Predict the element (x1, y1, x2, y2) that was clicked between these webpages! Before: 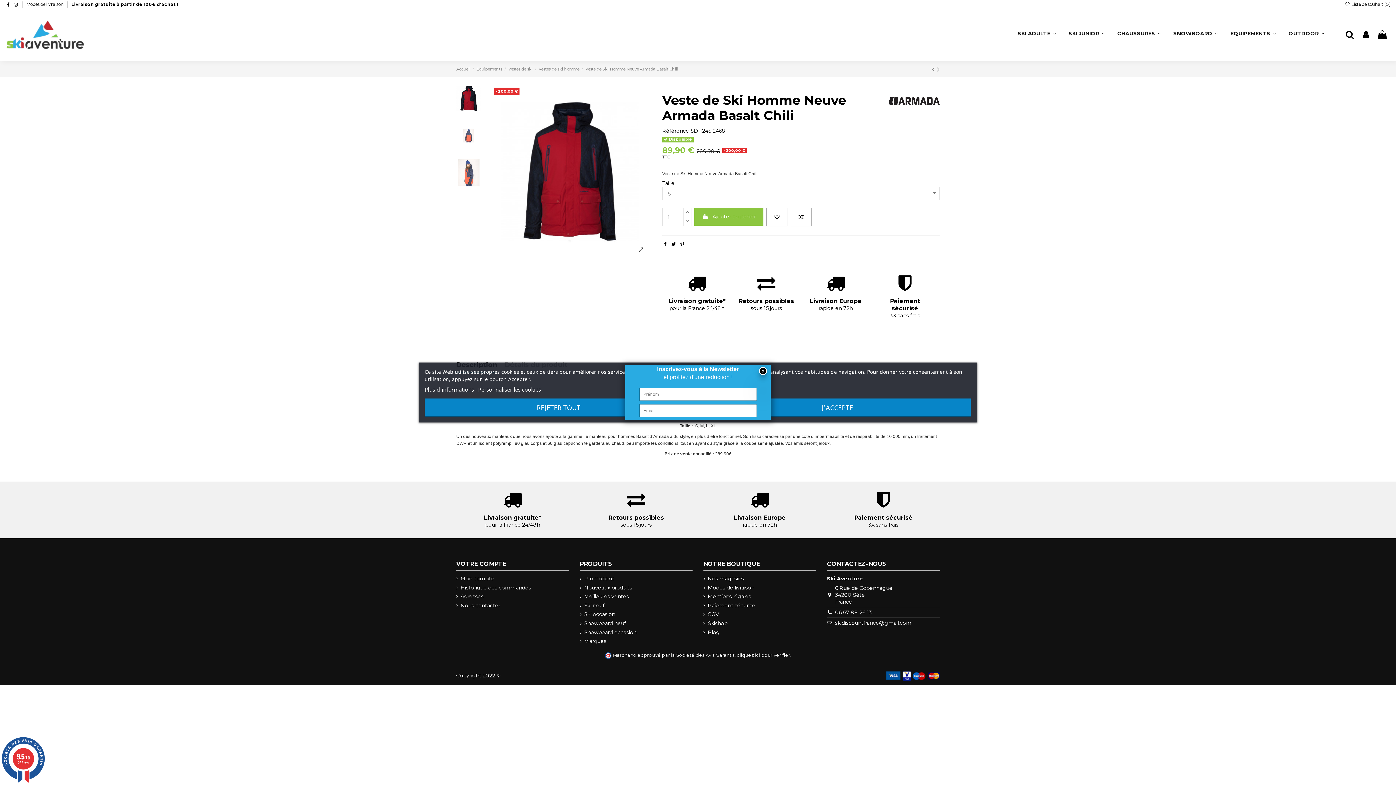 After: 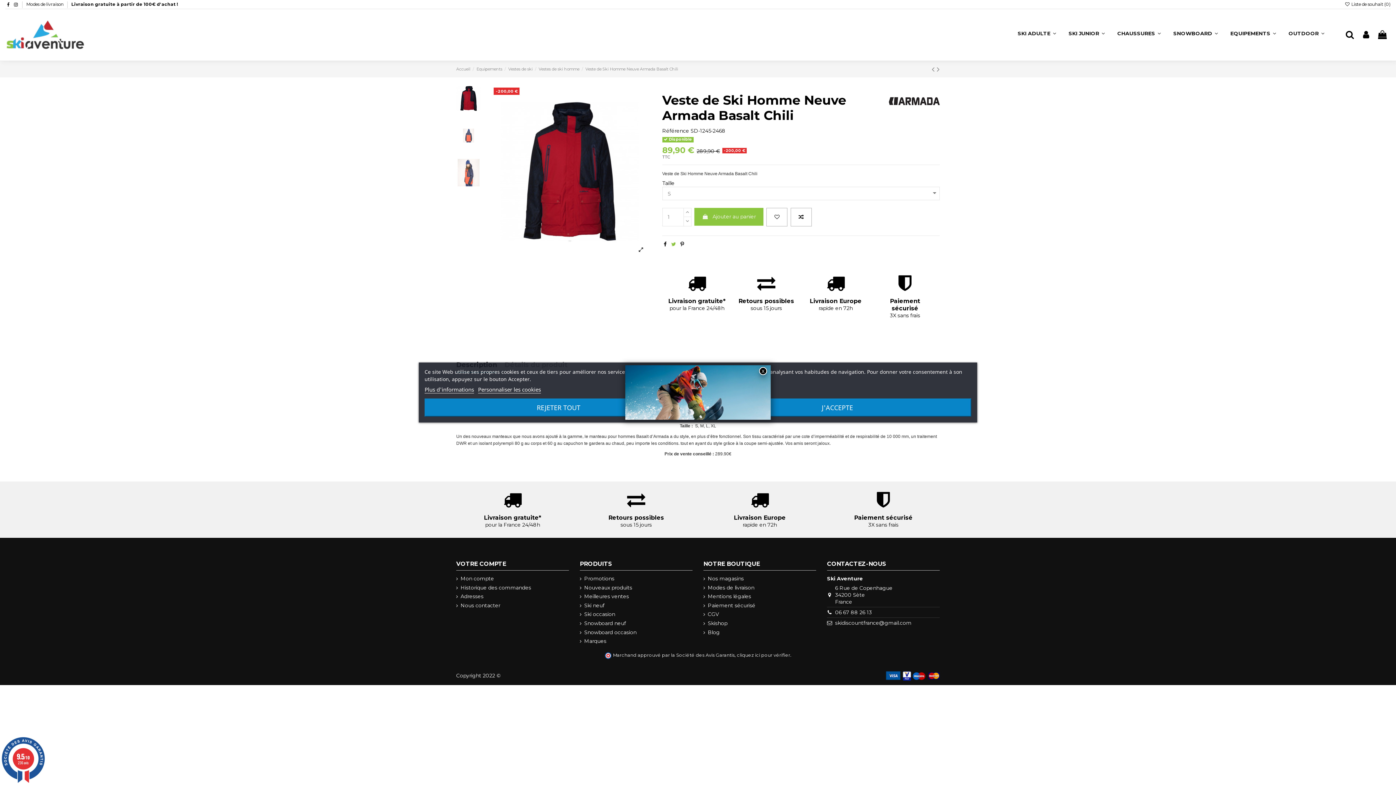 Action: bbox: (671, 241, 676, 247)